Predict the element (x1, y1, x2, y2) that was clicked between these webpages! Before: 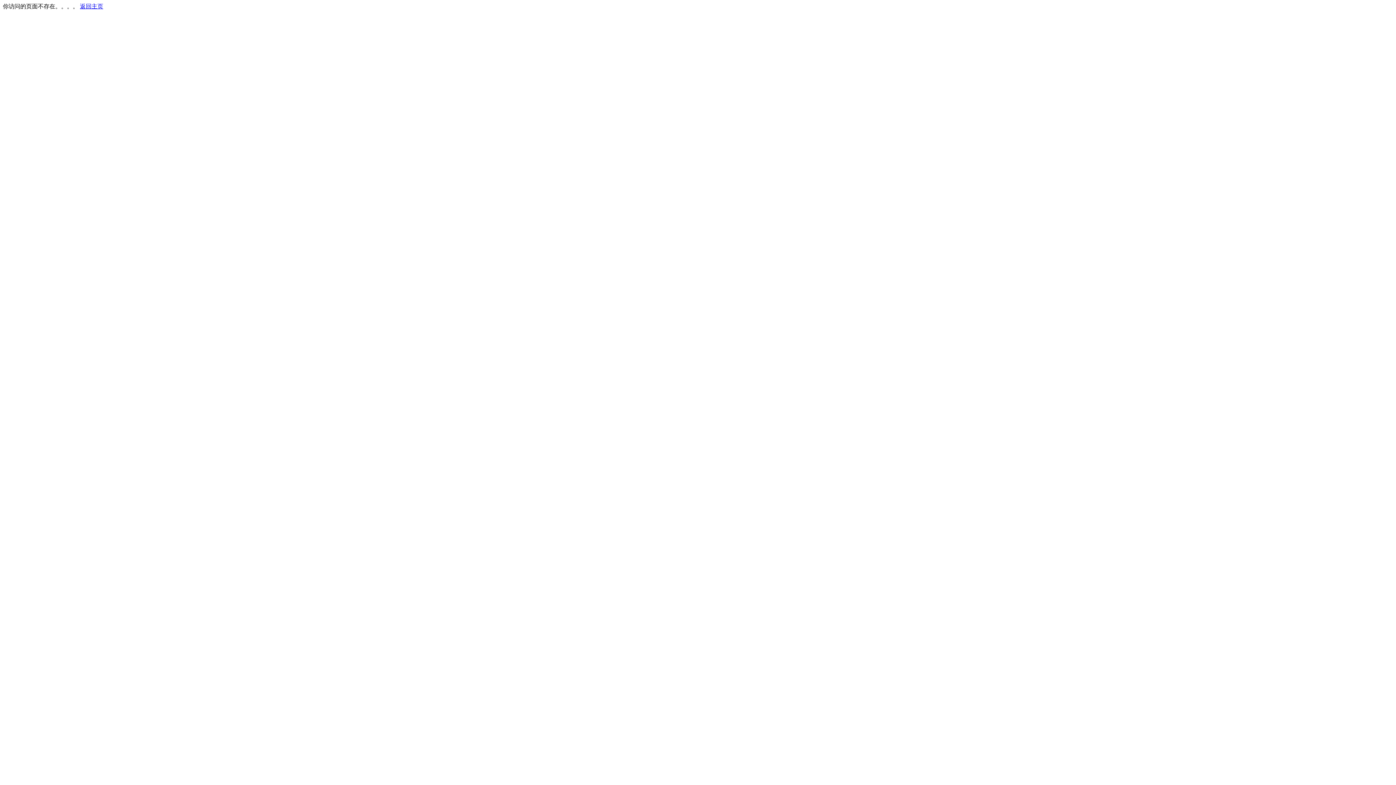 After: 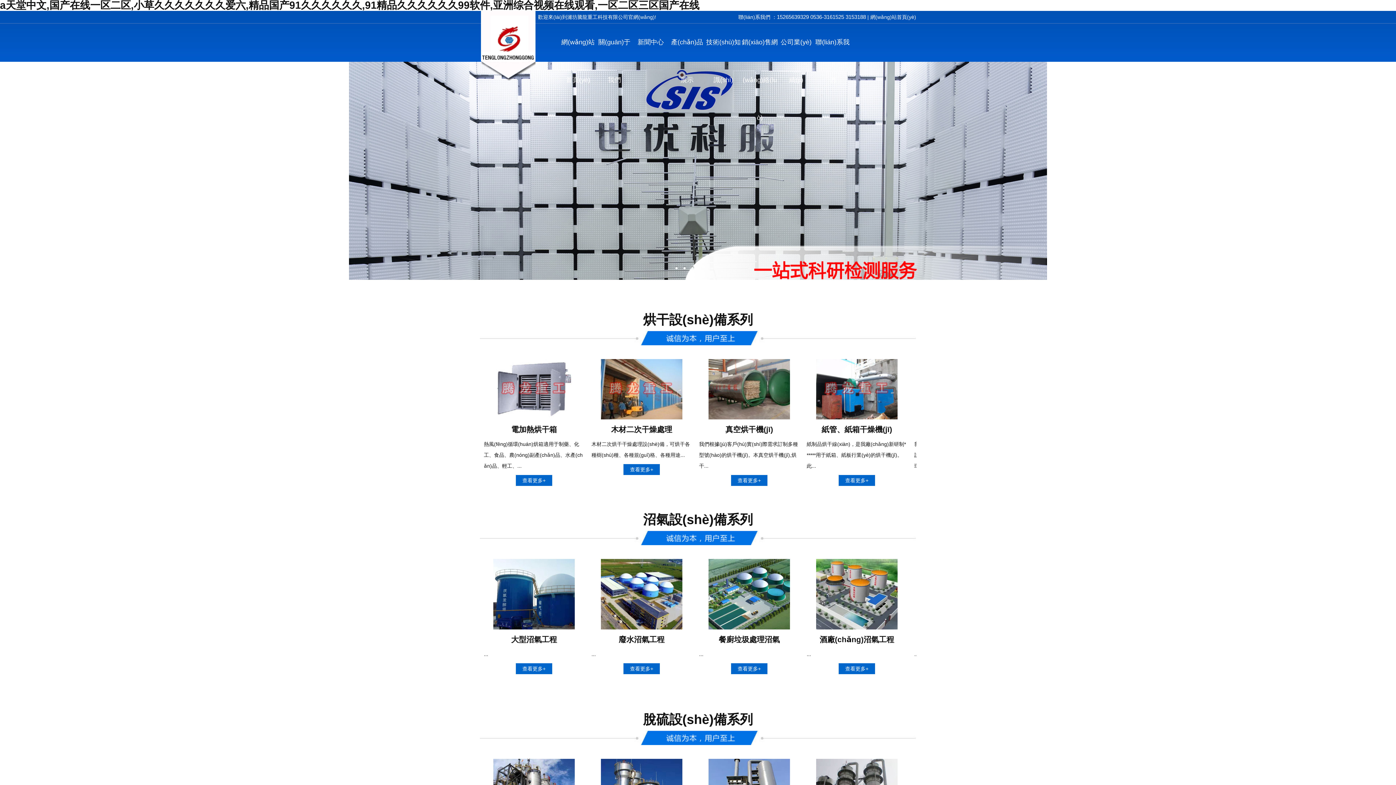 Action: bbox: (80, 3, 103, 9) label: 返回主页